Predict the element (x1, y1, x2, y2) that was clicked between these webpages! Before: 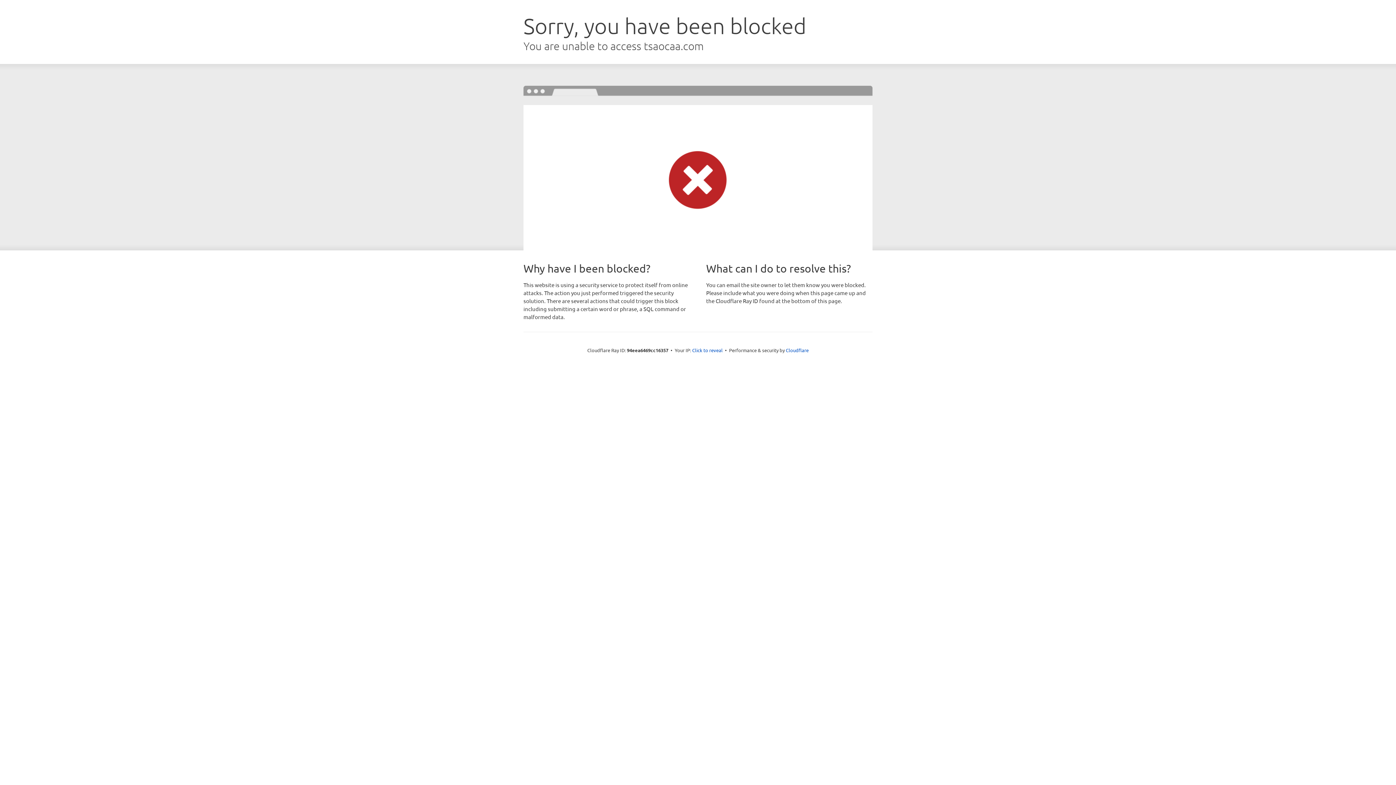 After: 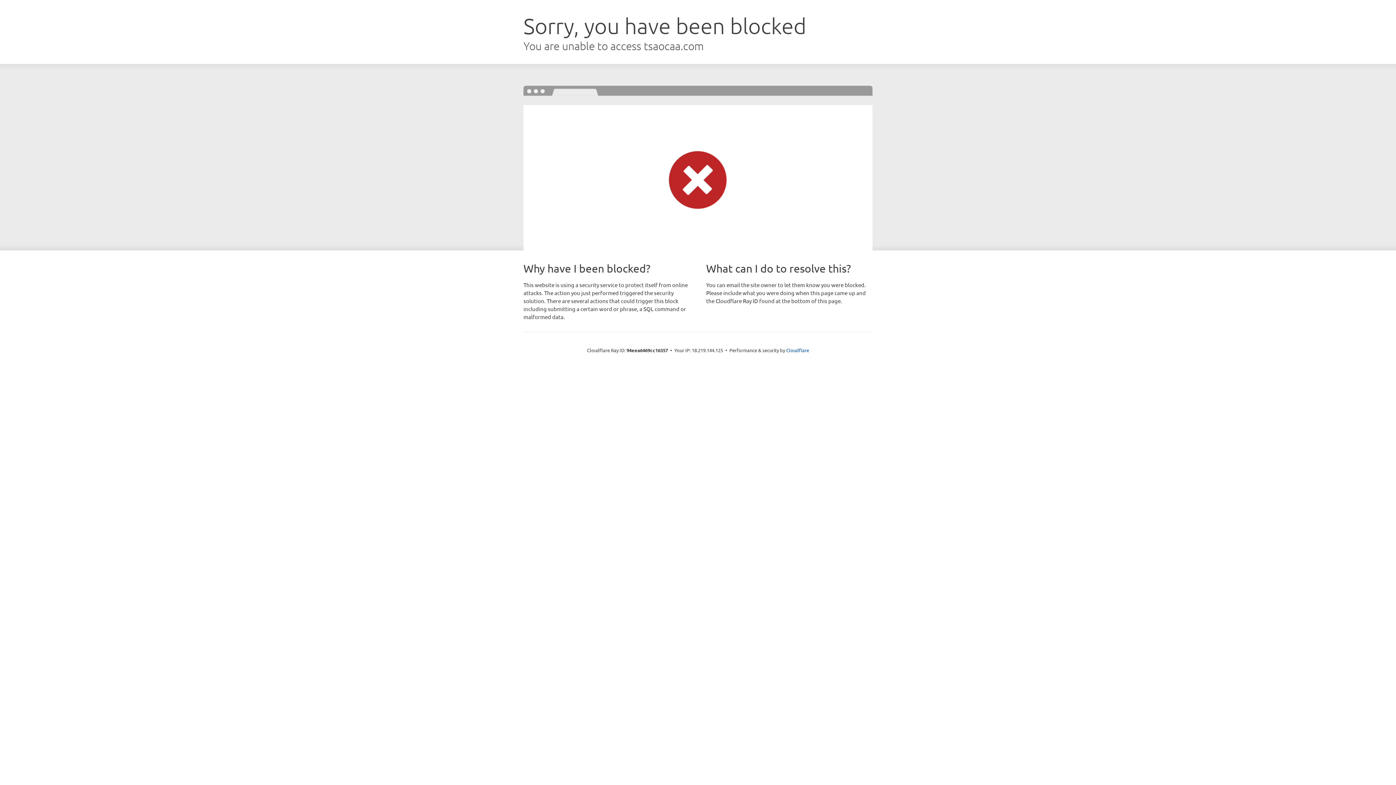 Action: bbox: (692, 346, 722, 353) label: Click to reveal